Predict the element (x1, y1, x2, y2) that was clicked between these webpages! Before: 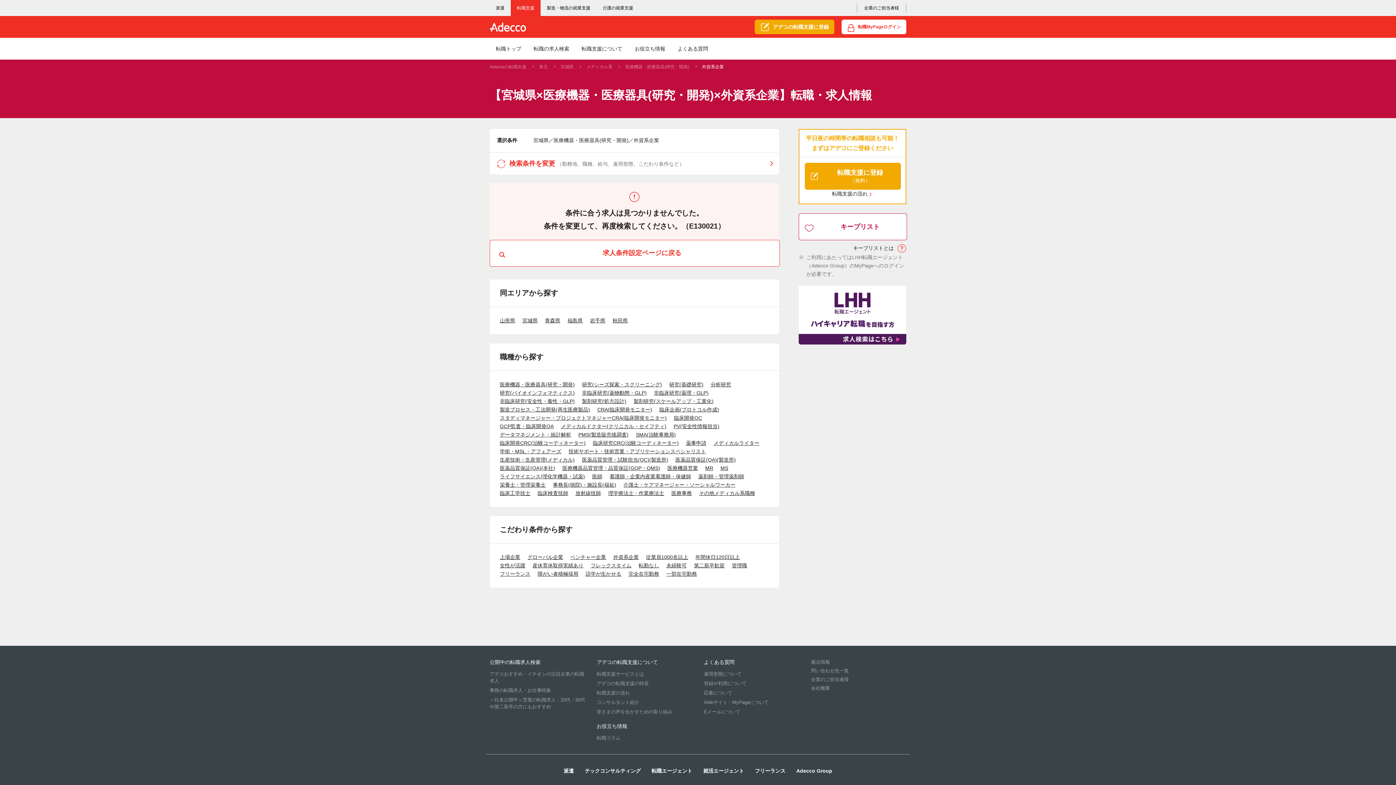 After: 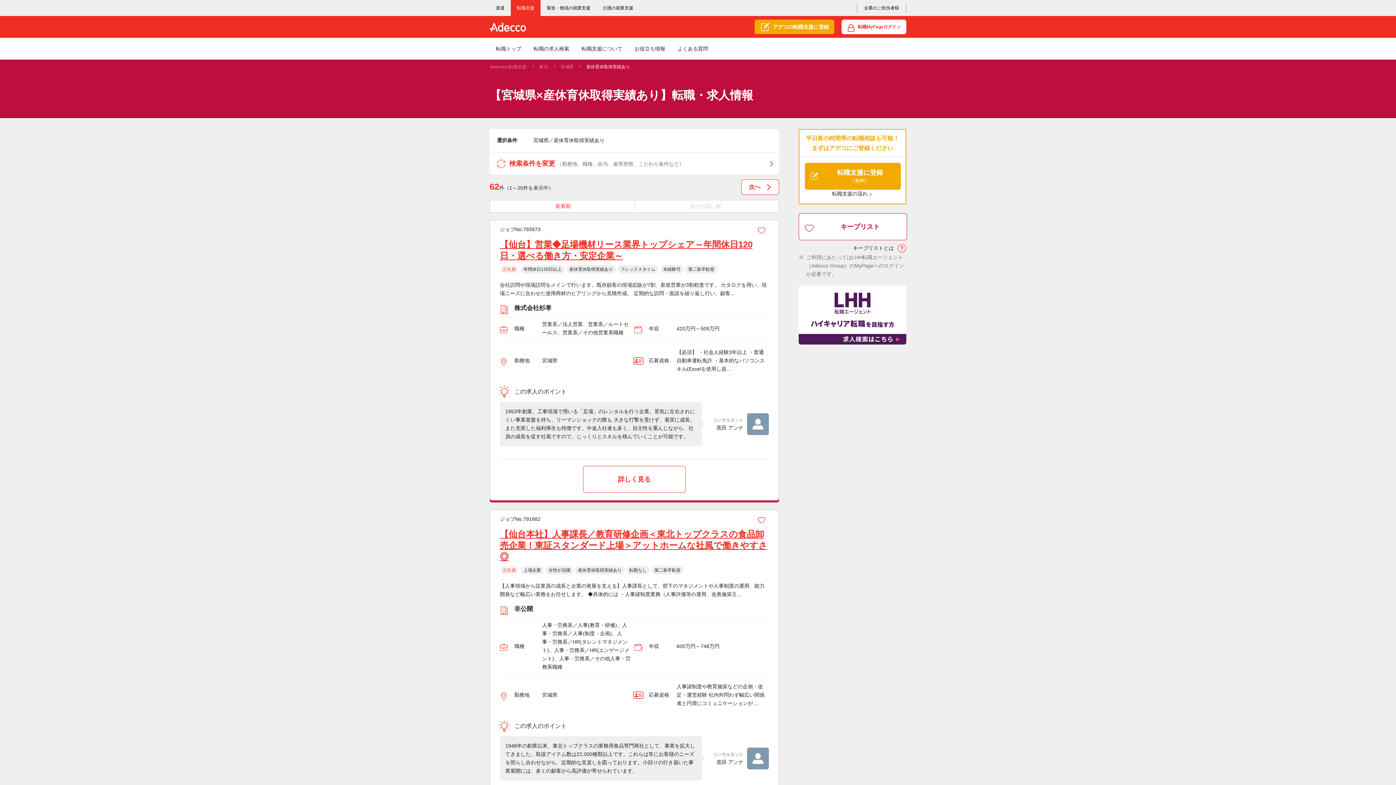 Action: bbox: (532, 562, 583, 568) label: 産休育休取得実績あり